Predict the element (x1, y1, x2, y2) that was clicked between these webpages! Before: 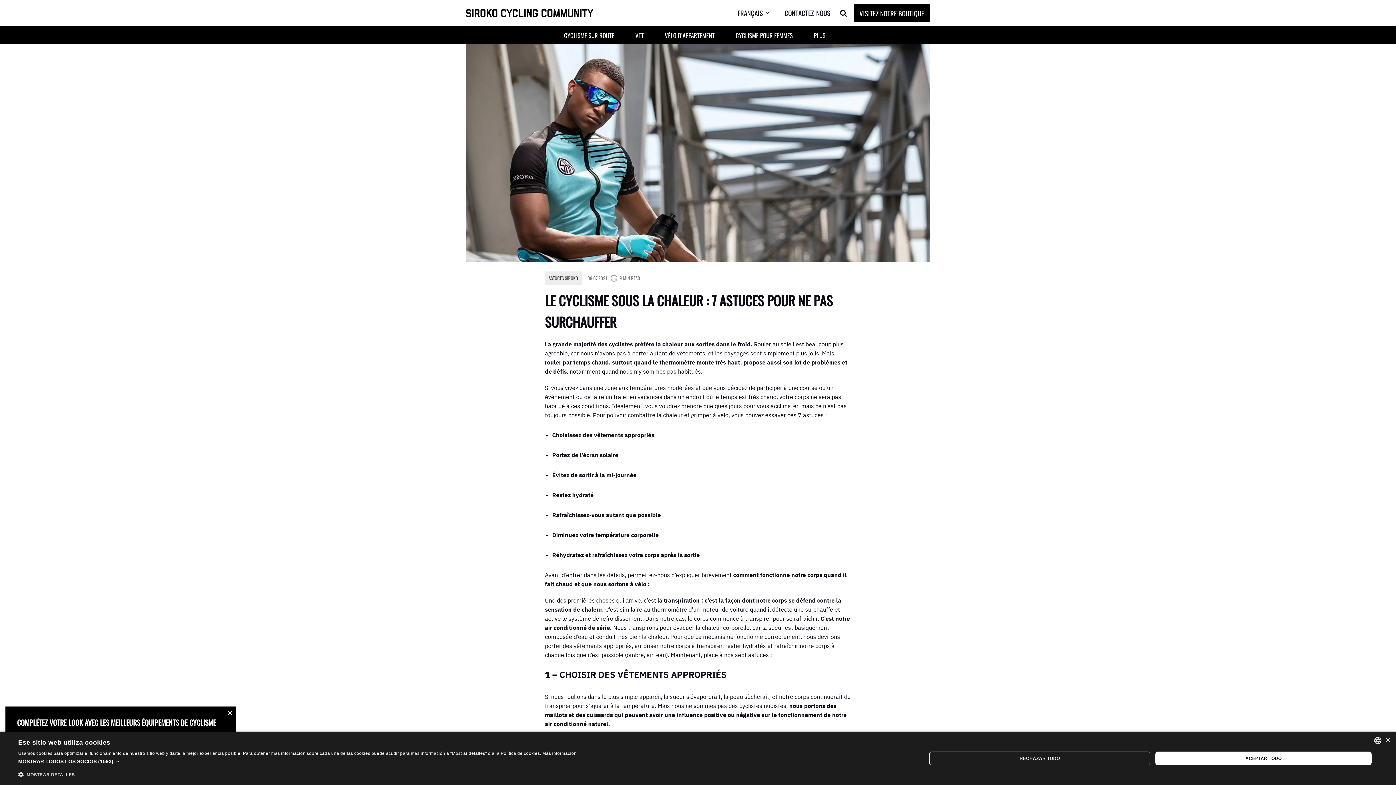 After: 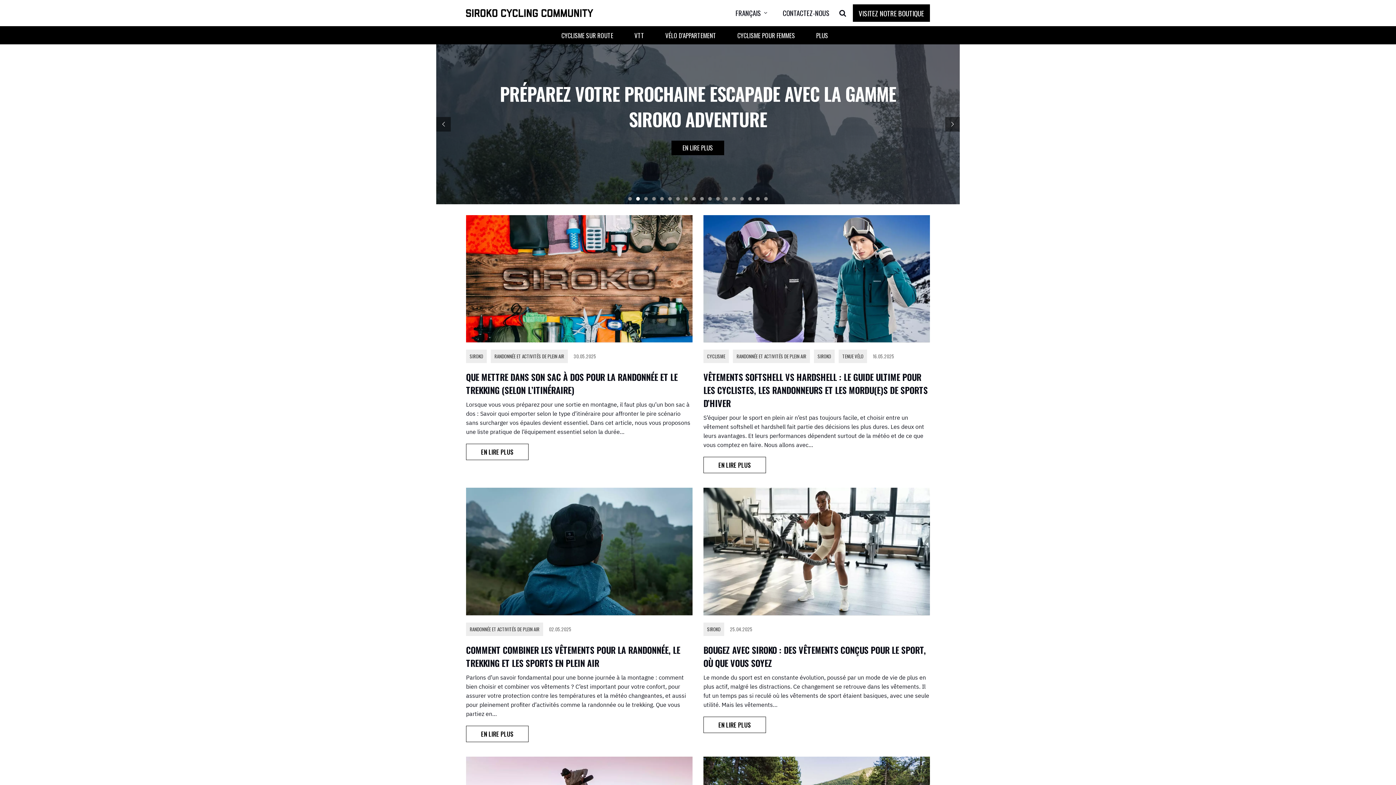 Action: bbox: (466, 9, 593, 17) label: SIROKO CYCLING COMMUNITY